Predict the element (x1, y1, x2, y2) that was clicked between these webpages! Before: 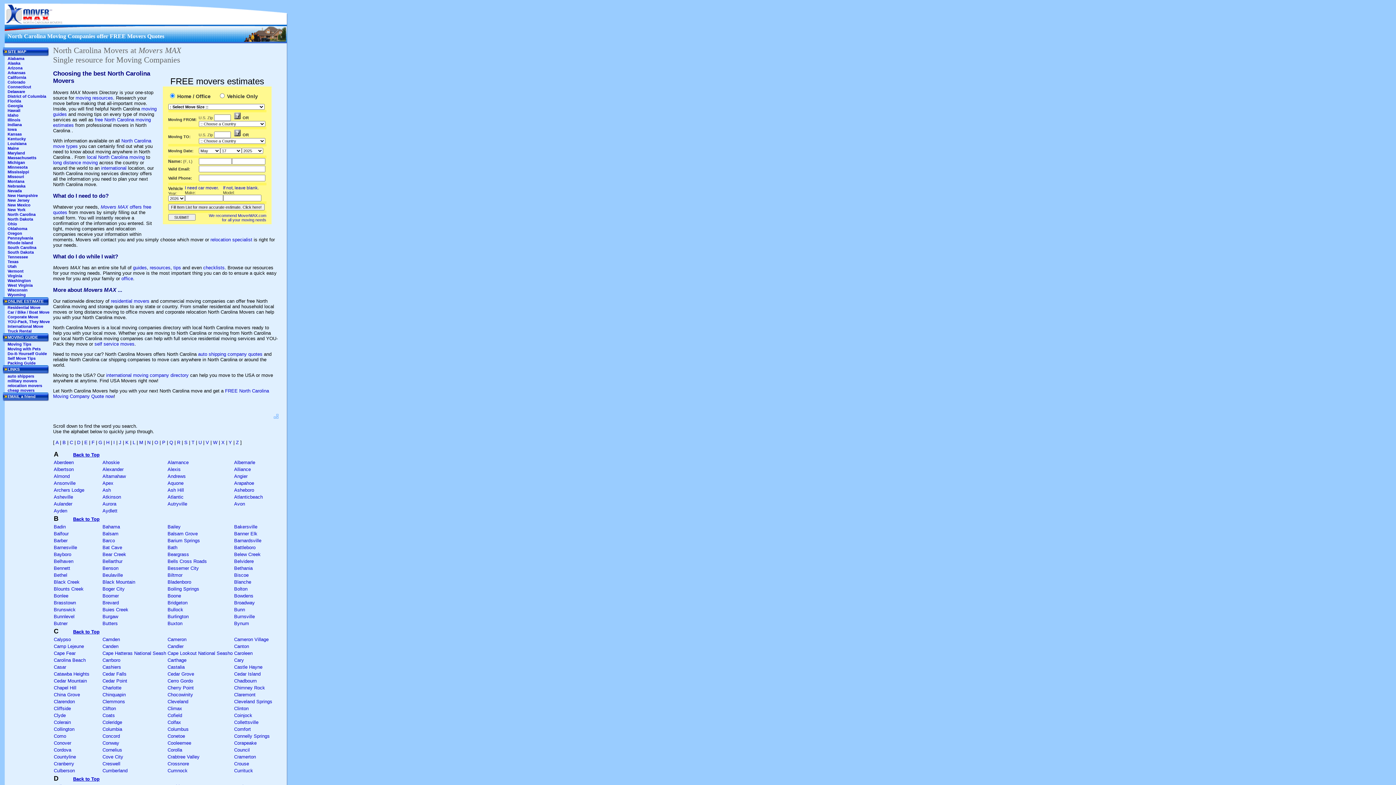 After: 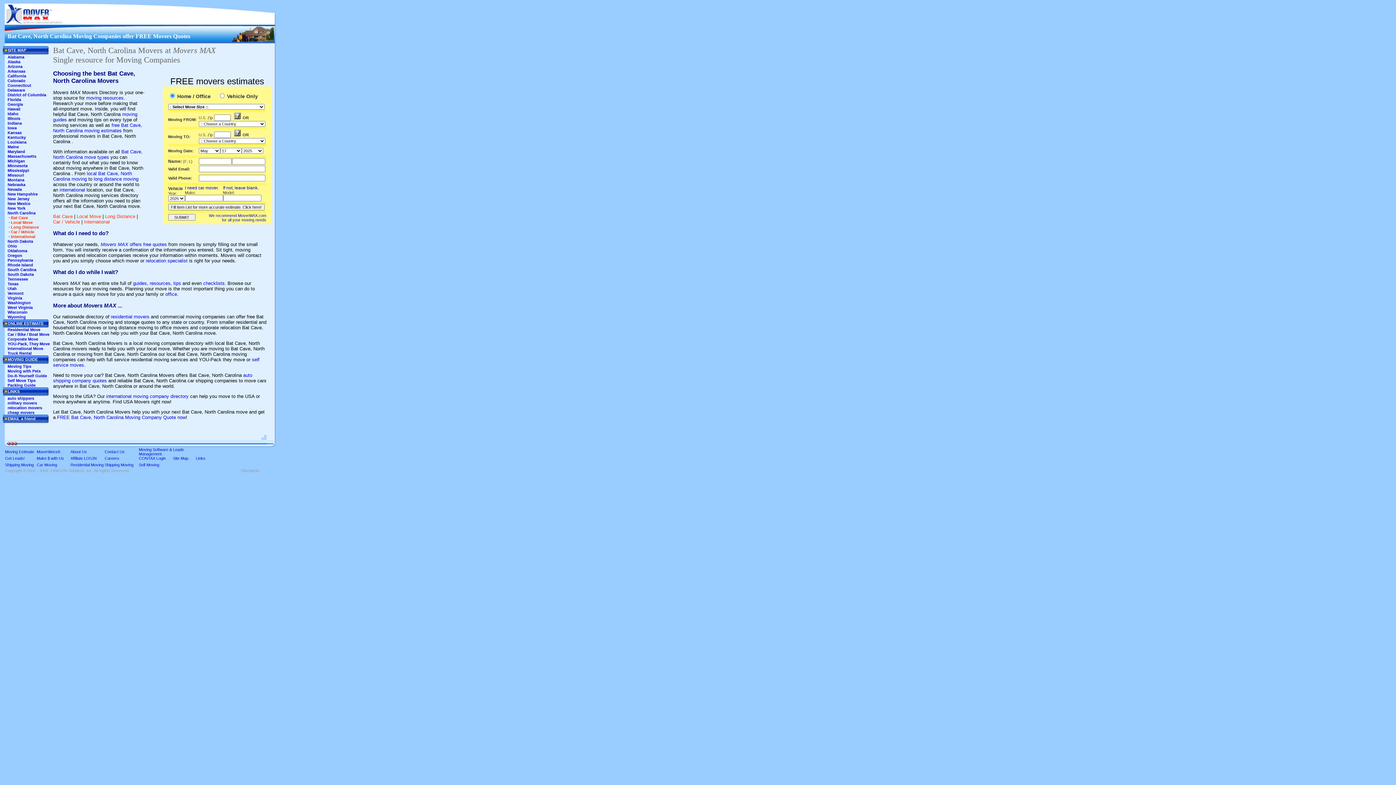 Action: label: Bat Cave bbox: (102, 545, 122, 550)